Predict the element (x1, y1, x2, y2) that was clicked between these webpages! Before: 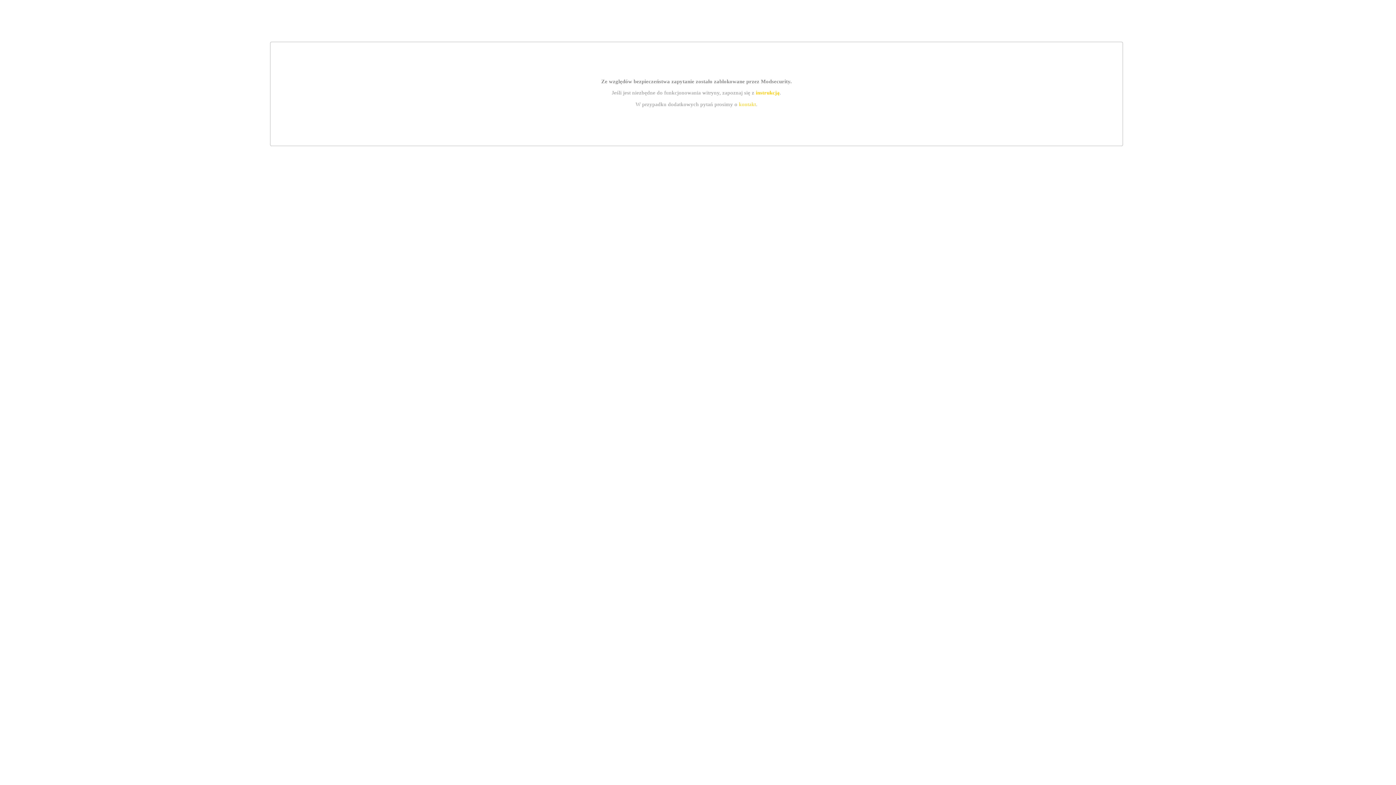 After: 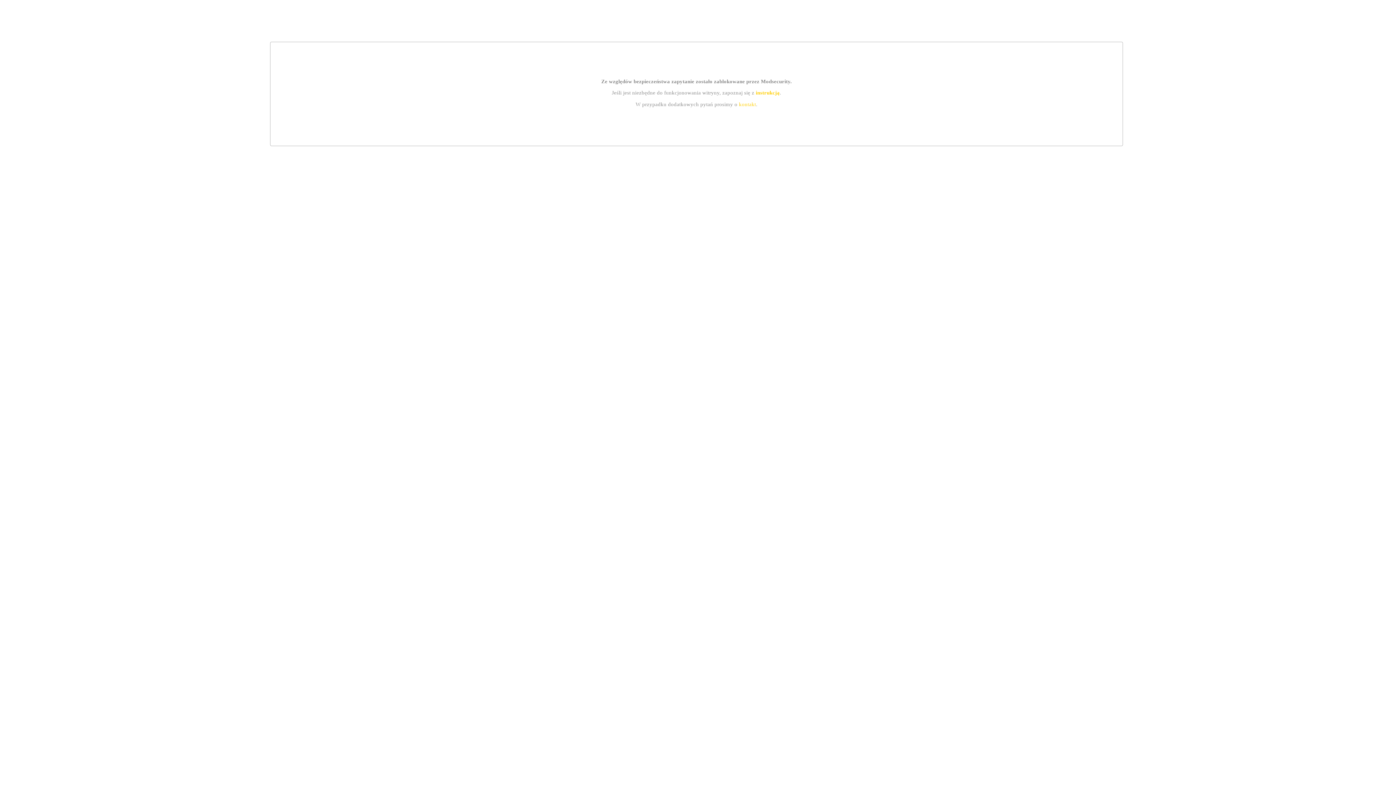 Action: label: instrukcją bbox: (755, 89, 779, 95)